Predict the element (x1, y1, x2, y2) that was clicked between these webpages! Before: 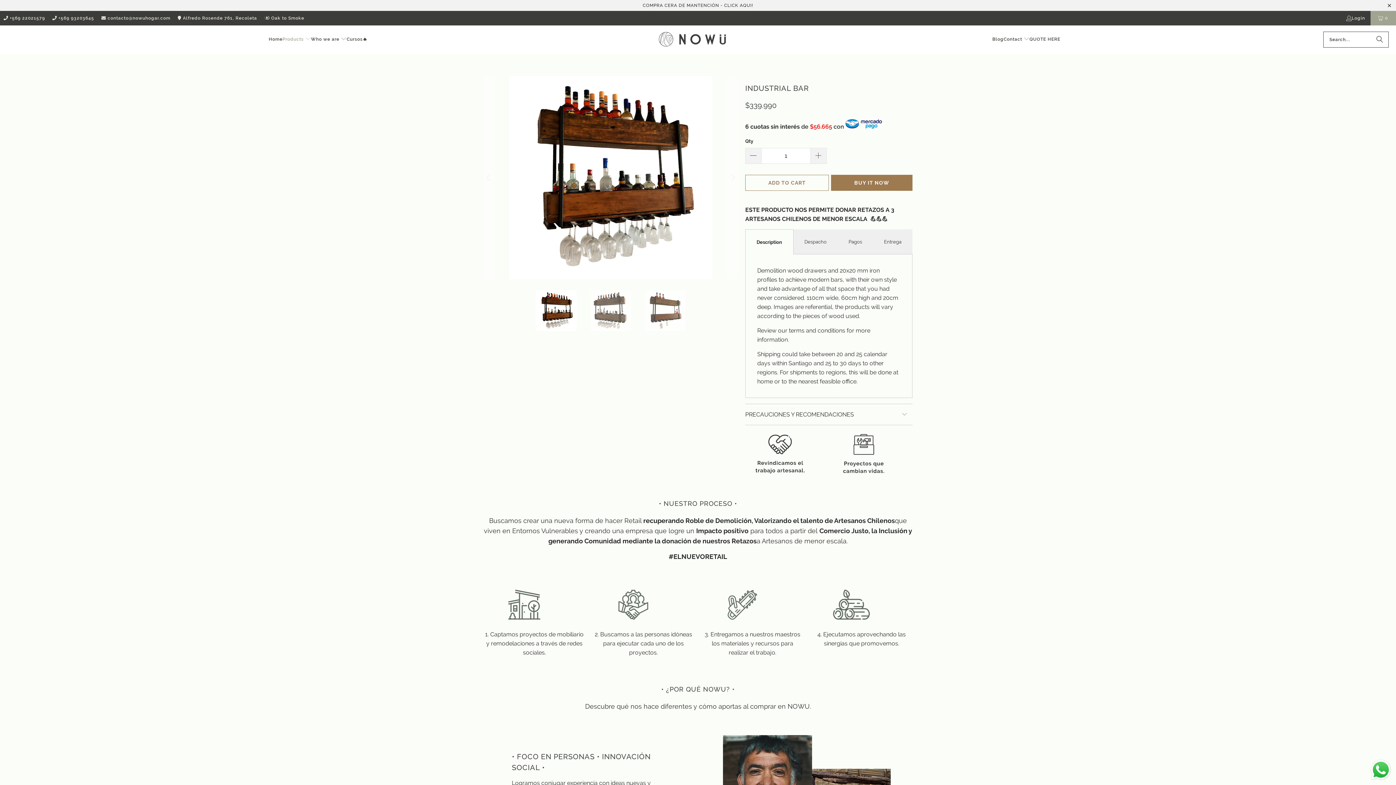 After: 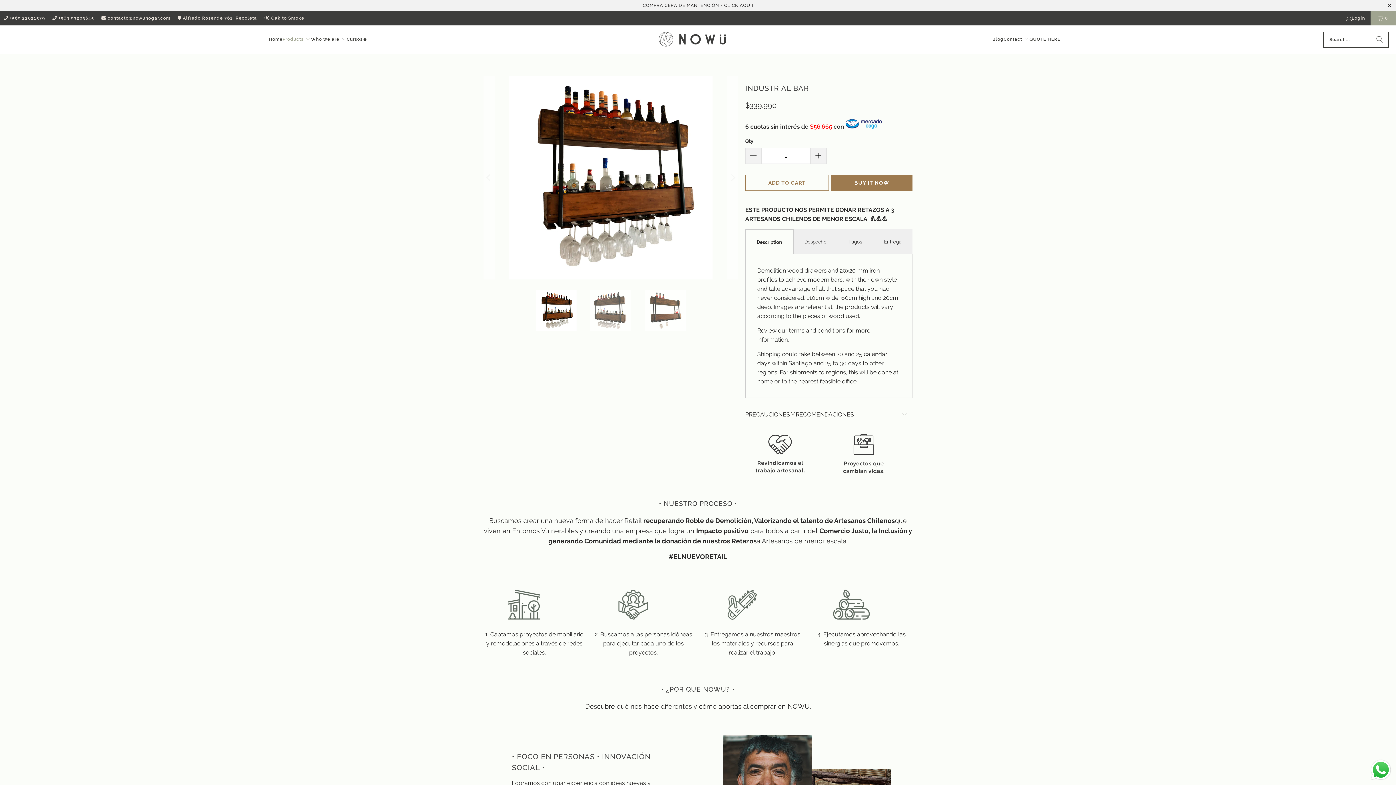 Action: bbox: (642, 2, 753, 7) label: COMPRA CERA DE MANTENCIÓN - CLICK AQUI!